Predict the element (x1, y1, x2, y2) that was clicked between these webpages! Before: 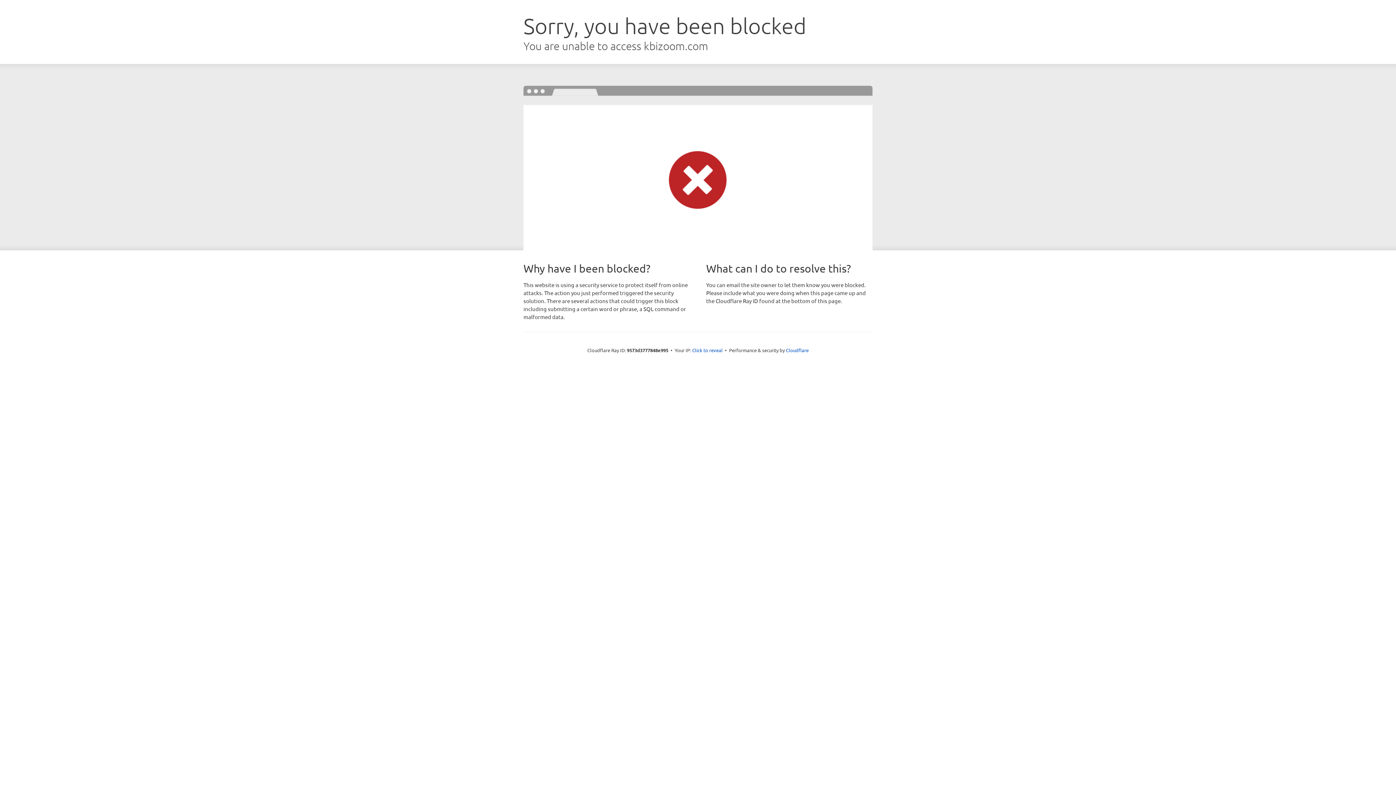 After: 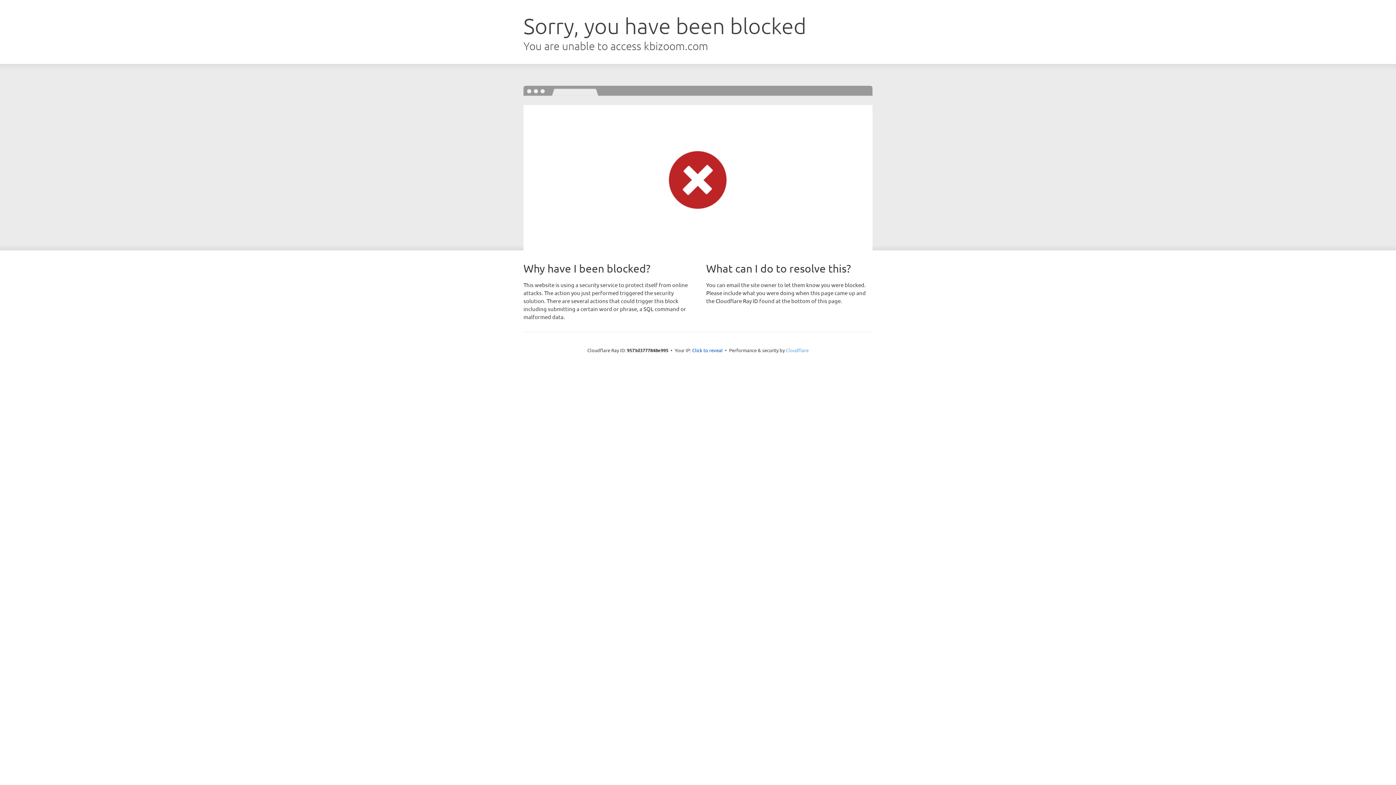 Action: bbox: (786, 347, 808, 353) label: Cloudflare